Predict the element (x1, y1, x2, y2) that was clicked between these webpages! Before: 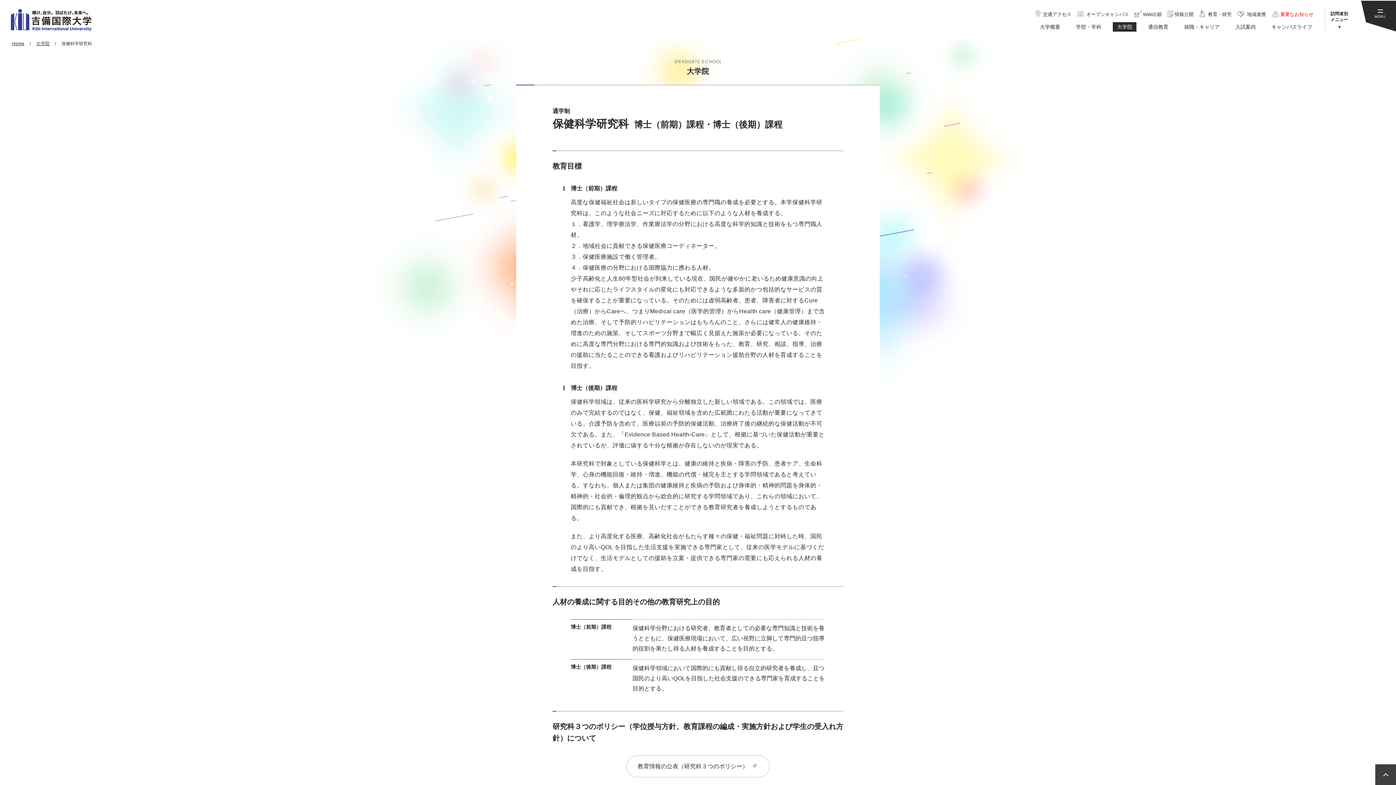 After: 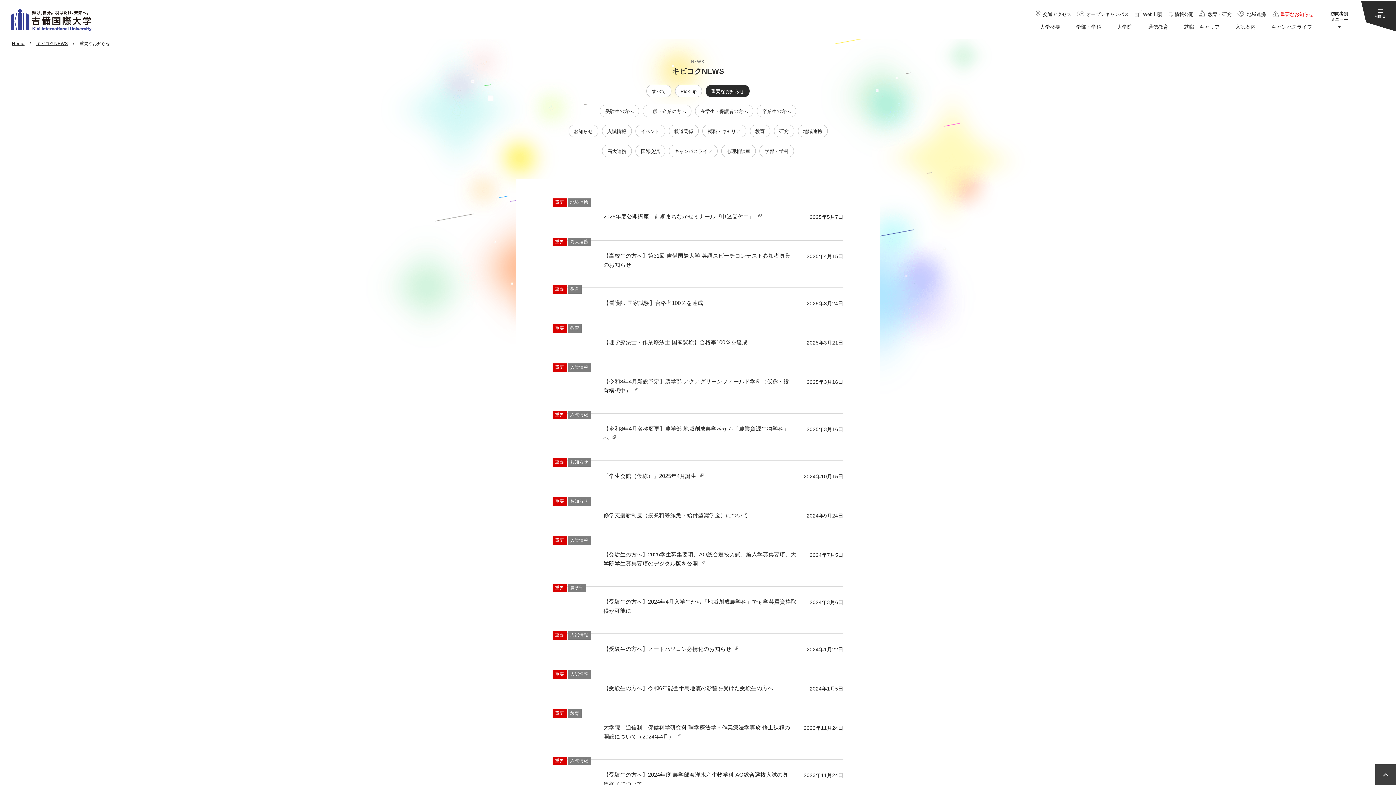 Action: label: 重要なお知らせ bbox: (1272, 10, 1316, 18)